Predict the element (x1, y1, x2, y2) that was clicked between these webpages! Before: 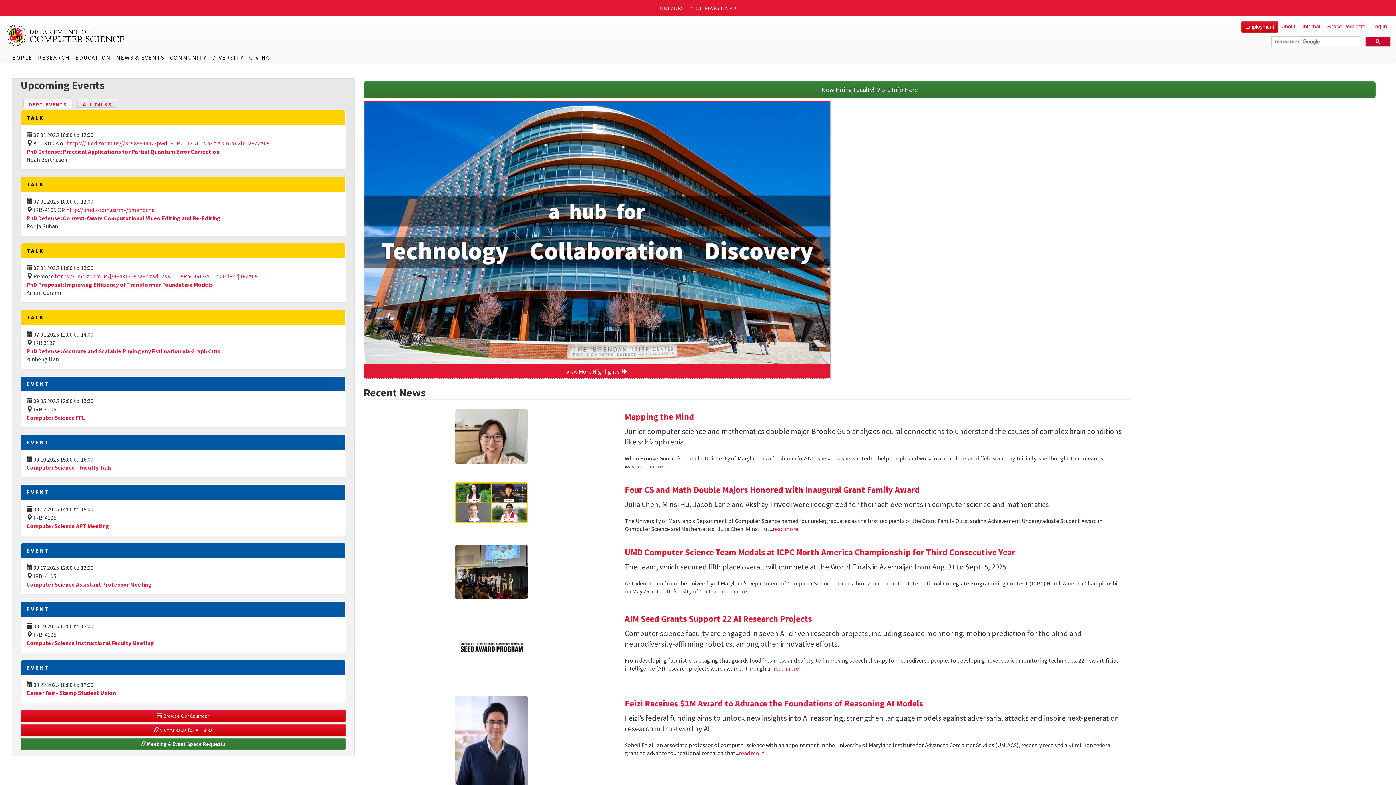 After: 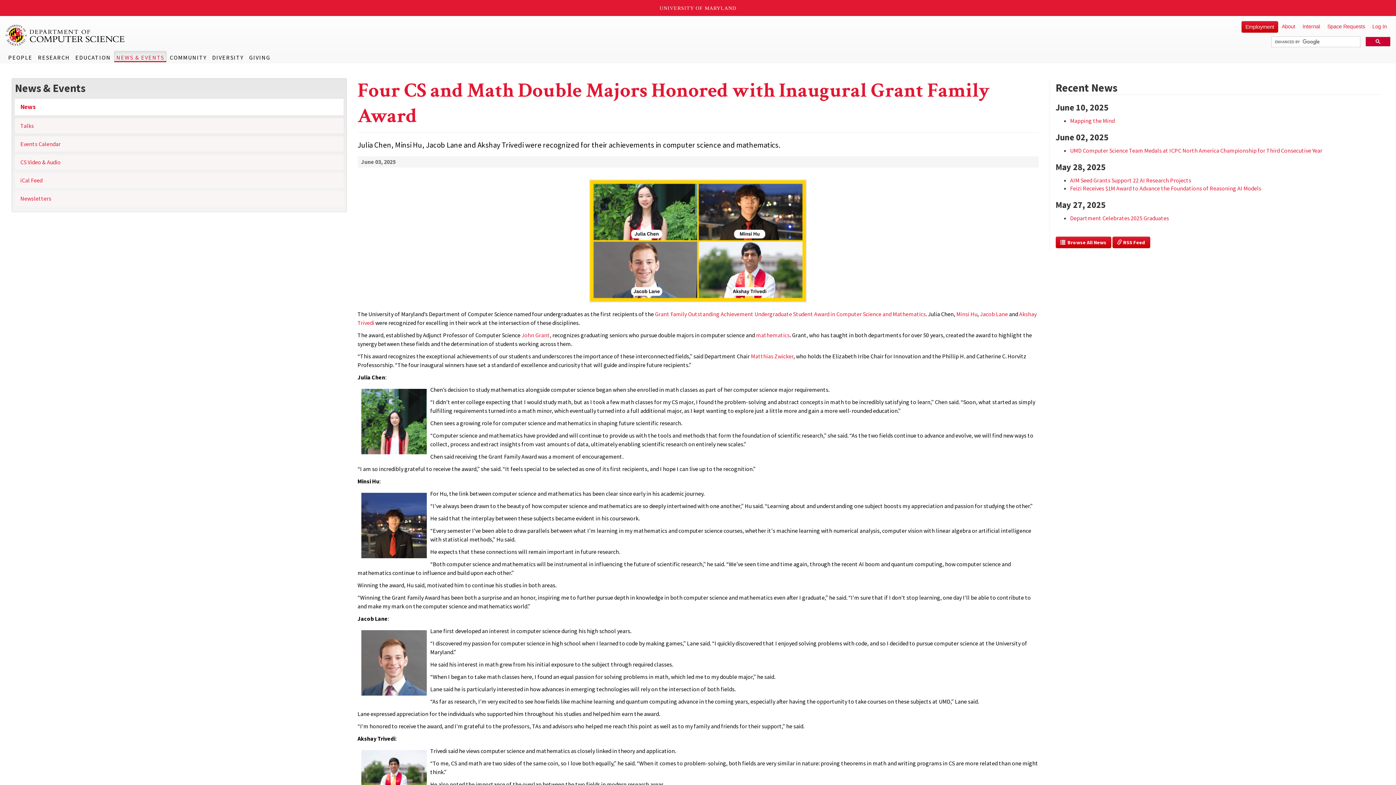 Action: bbox: (369, 482, 614, 523)